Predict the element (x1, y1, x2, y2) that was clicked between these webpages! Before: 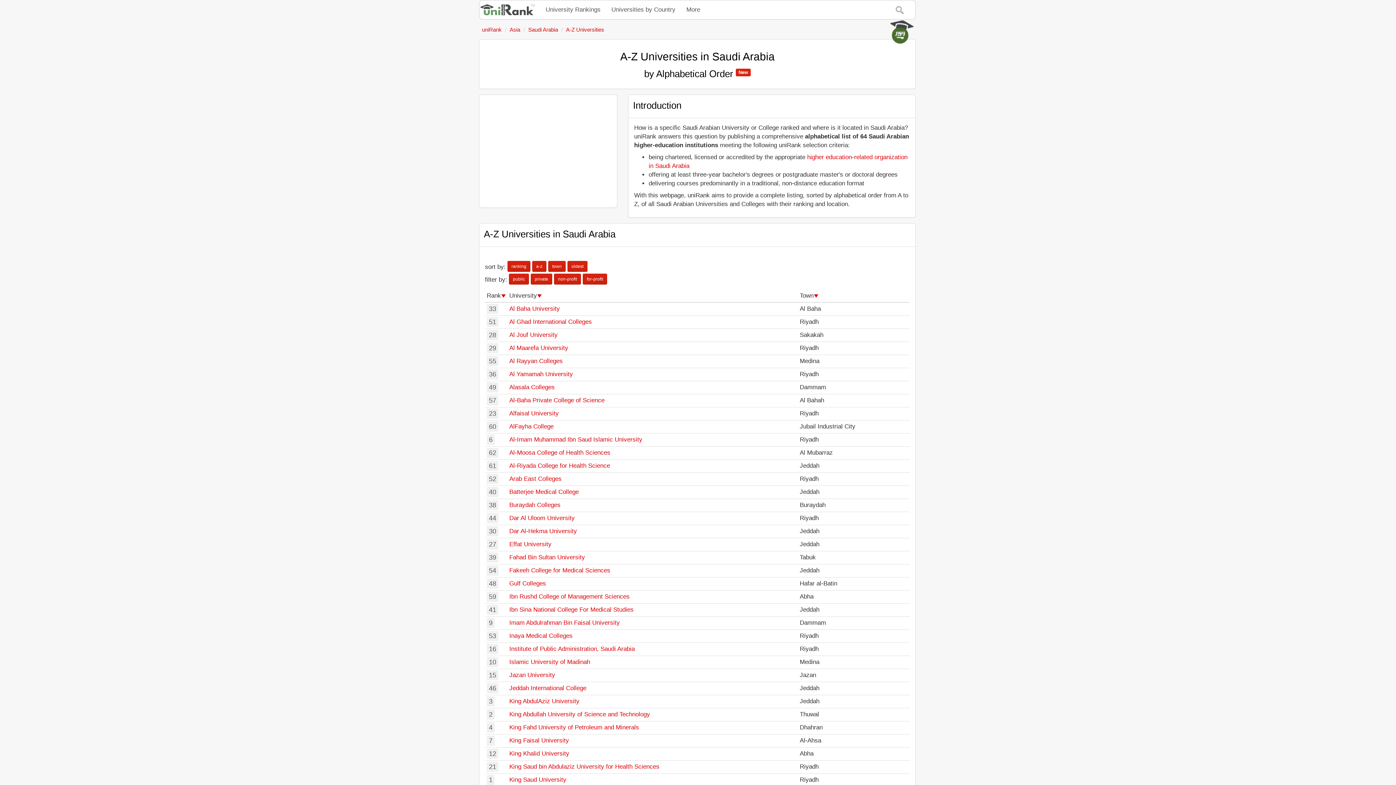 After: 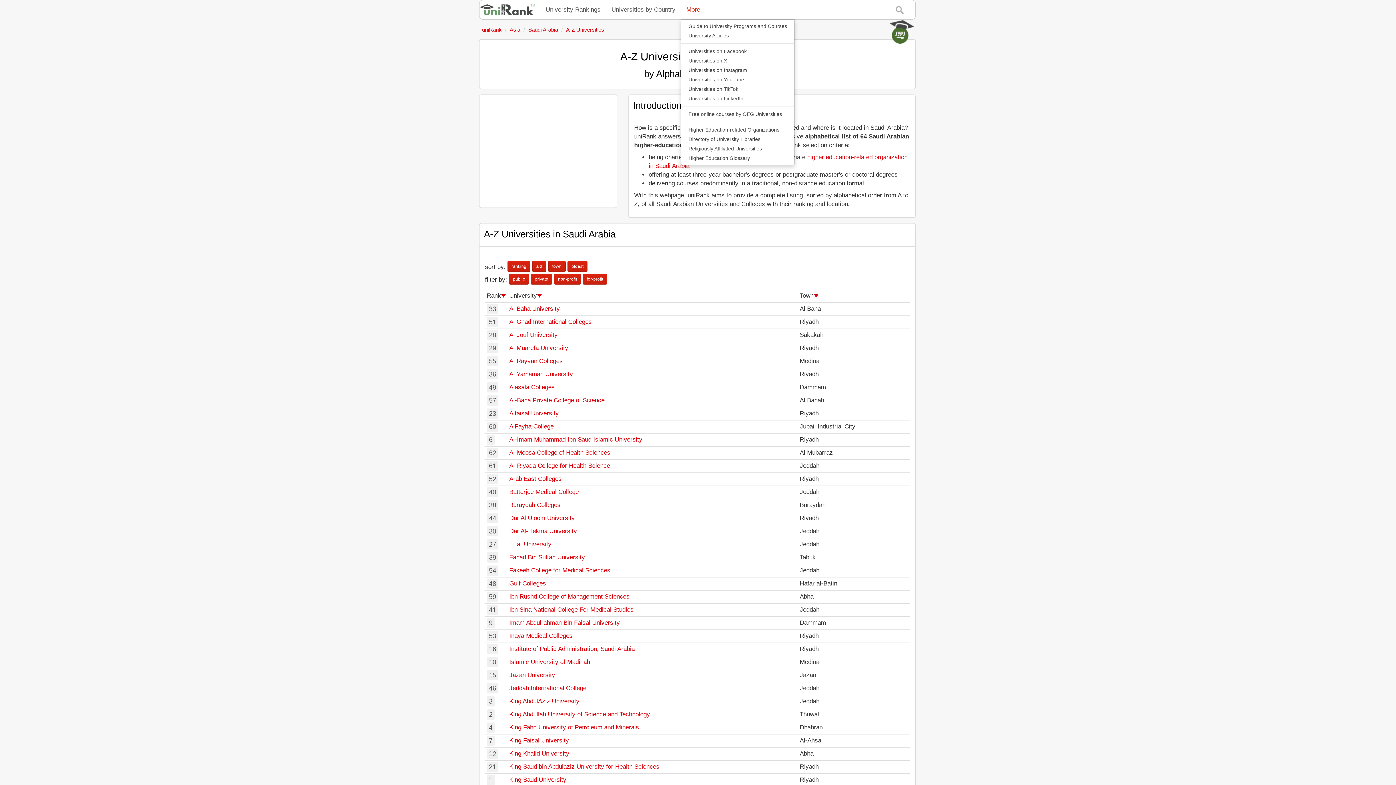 Action: label: More bbox: (681, 0, 705, 19)